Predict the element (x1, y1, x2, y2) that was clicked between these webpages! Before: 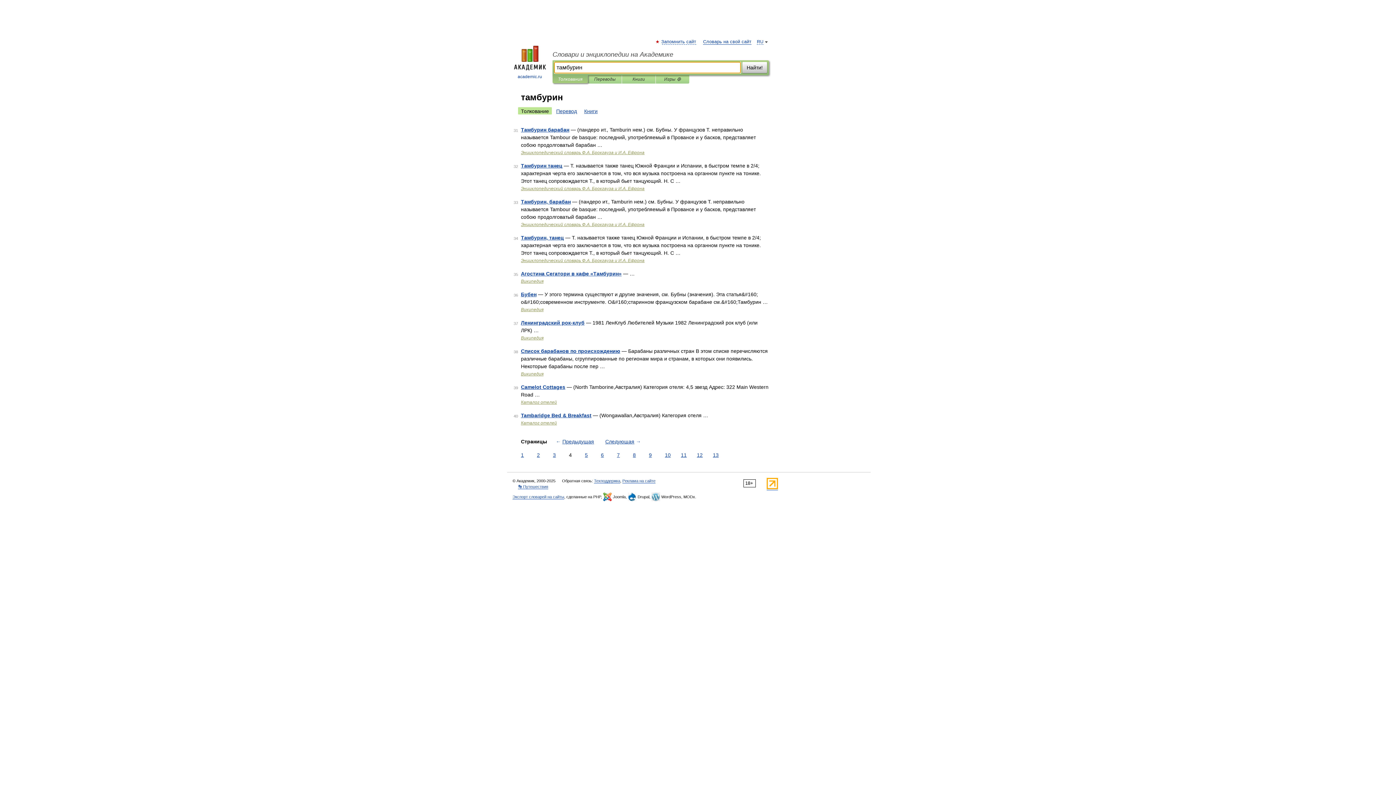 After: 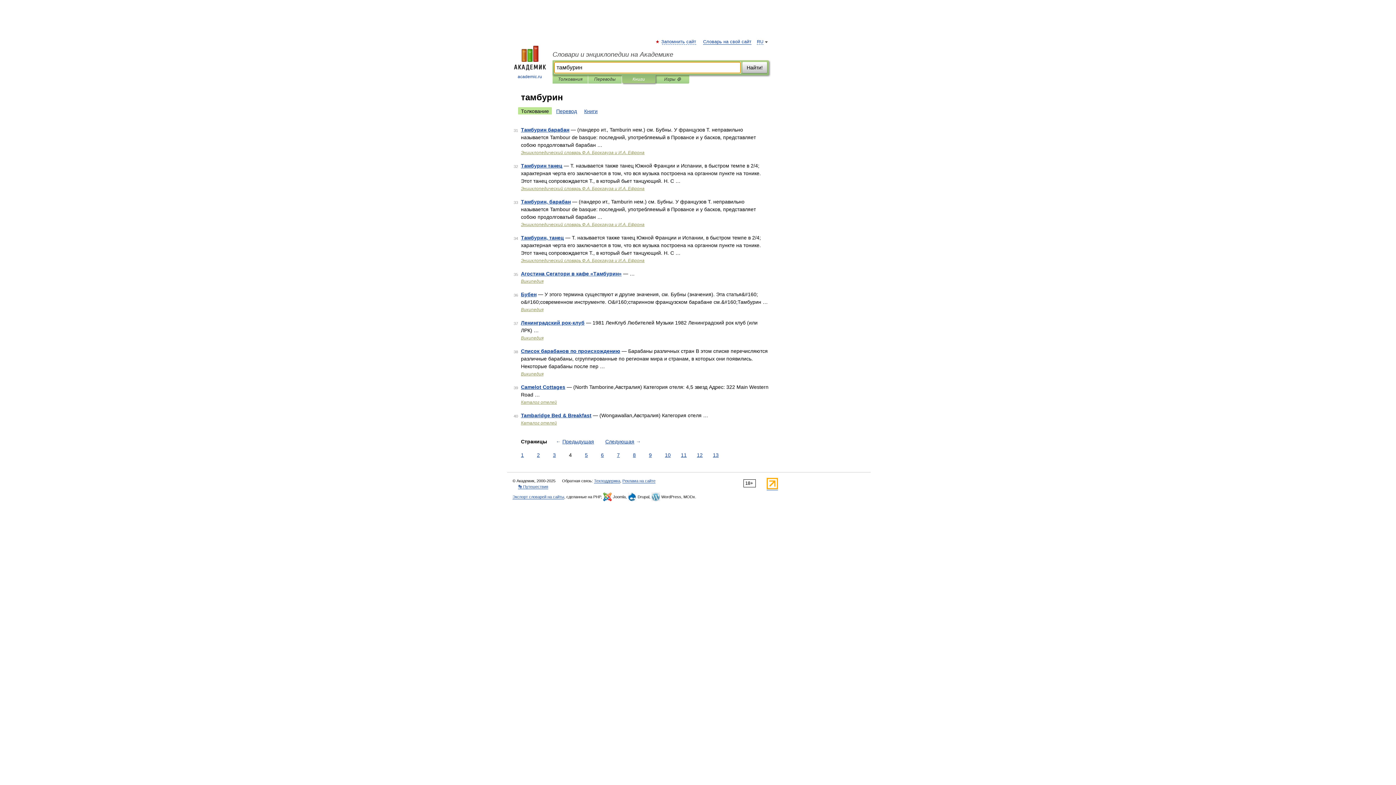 Action: bbox: (627, 75, 650, 83) label: Книги